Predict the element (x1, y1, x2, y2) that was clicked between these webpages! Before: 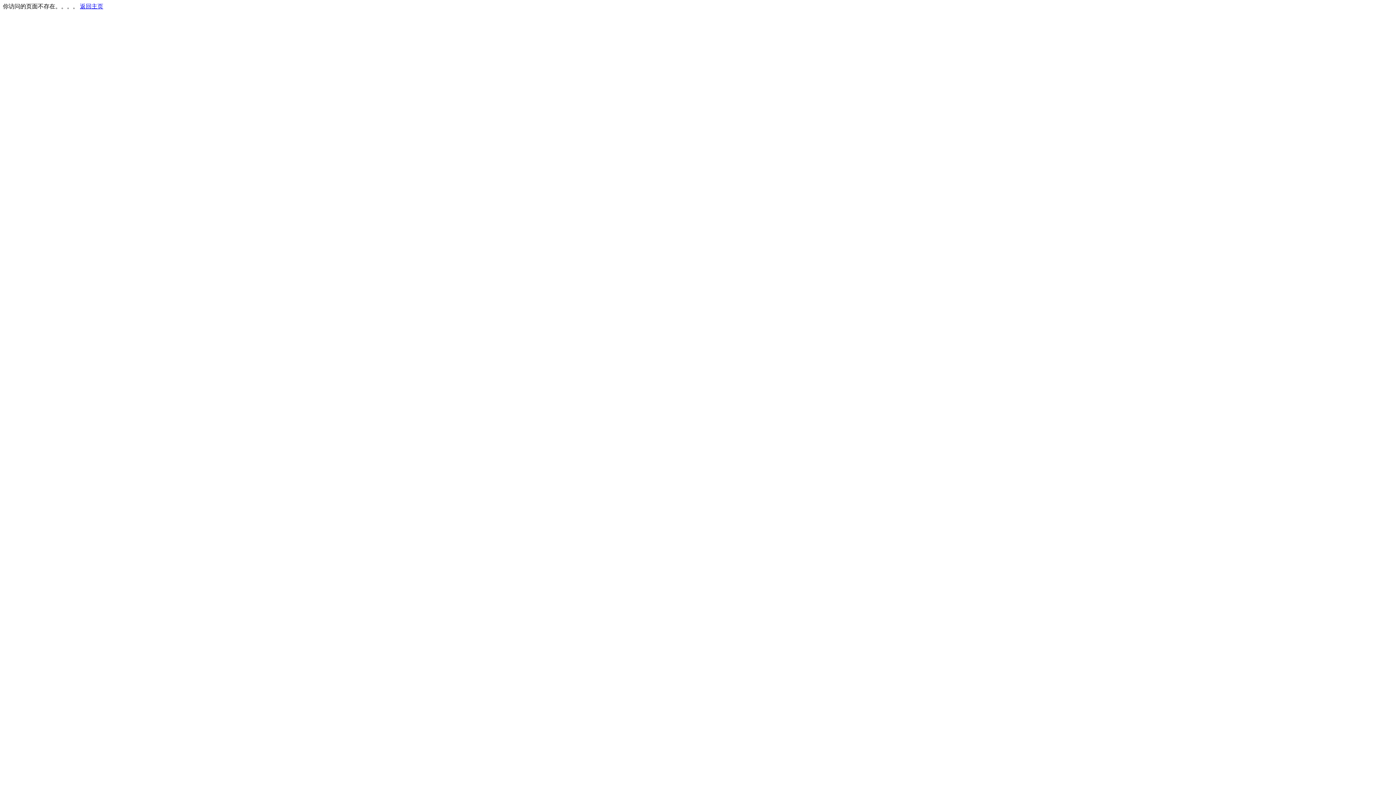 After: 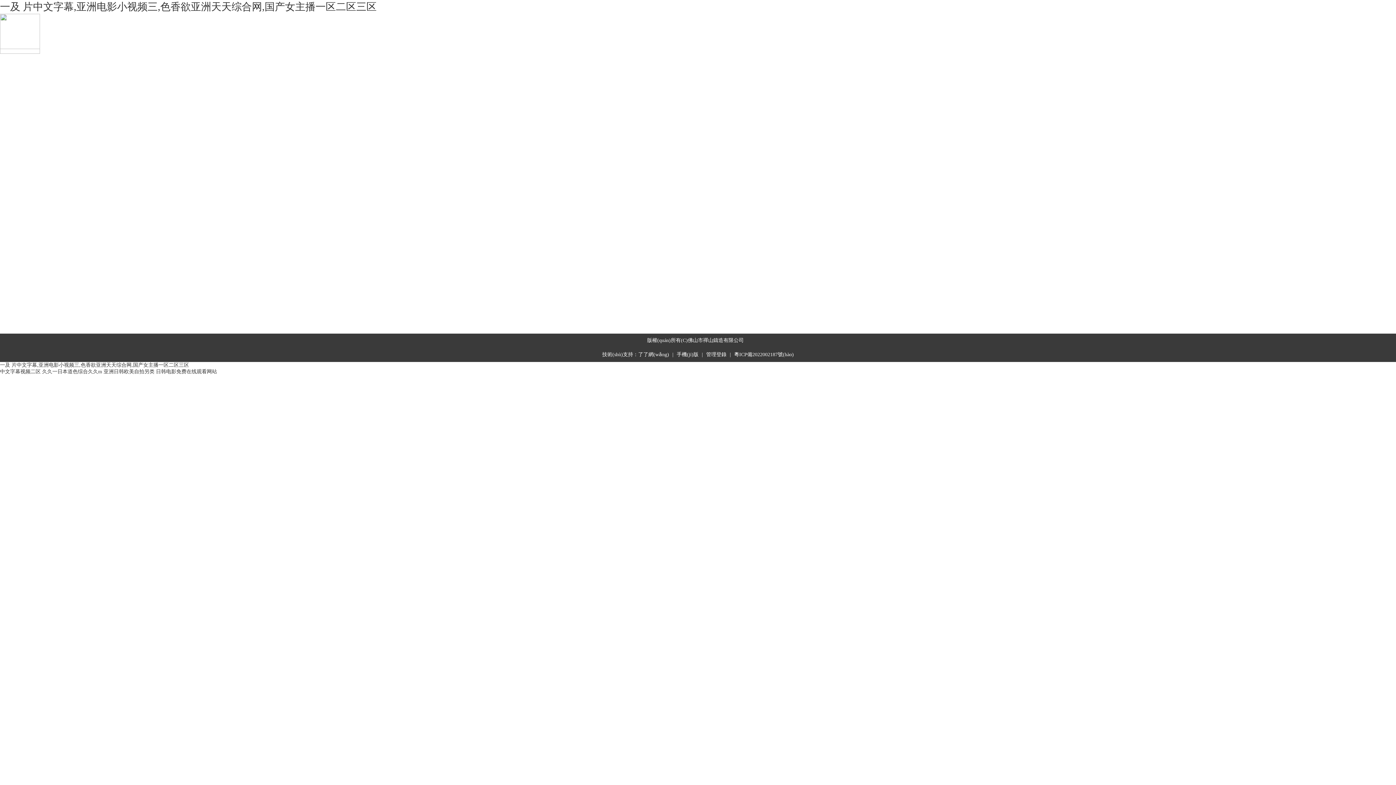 Action: bbox: (80, 3, 103, 9) label: 返回主页